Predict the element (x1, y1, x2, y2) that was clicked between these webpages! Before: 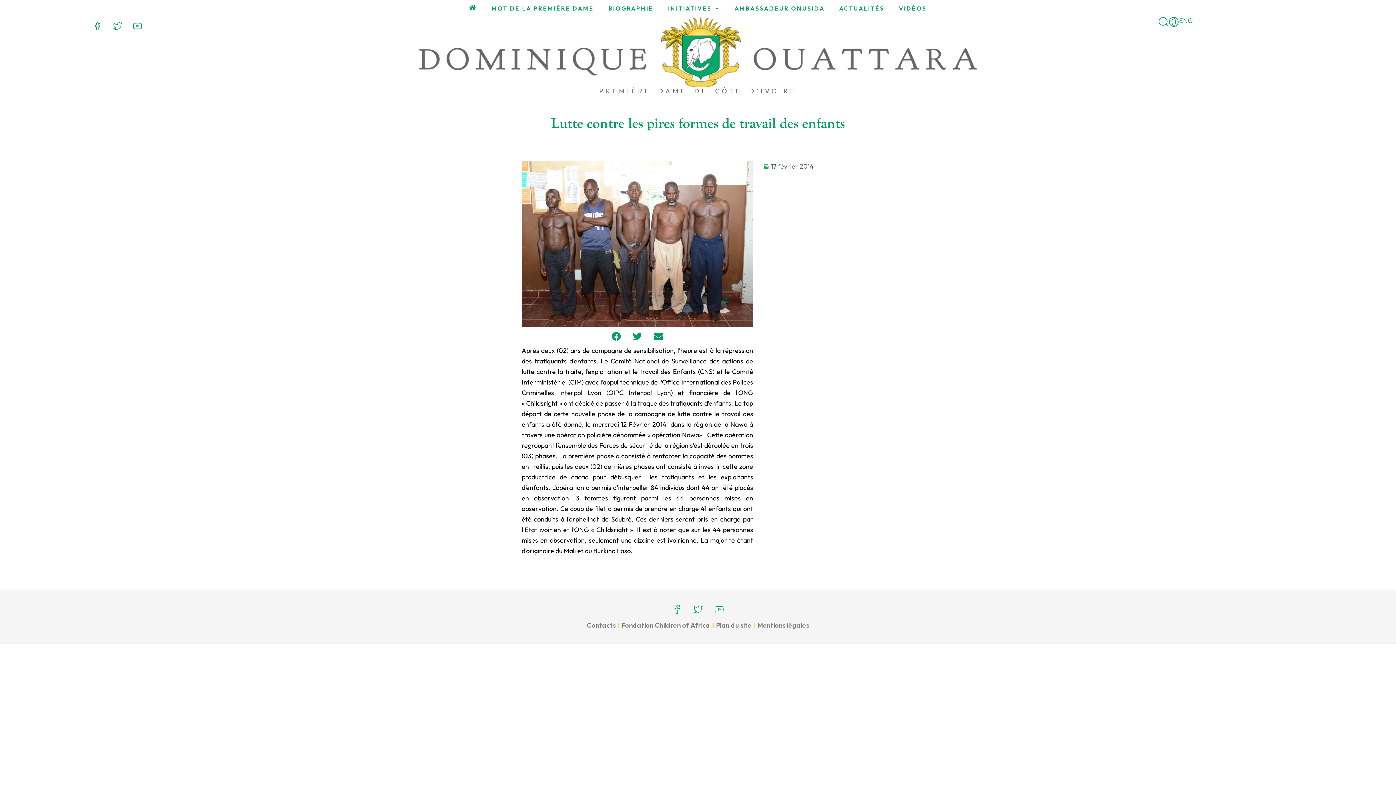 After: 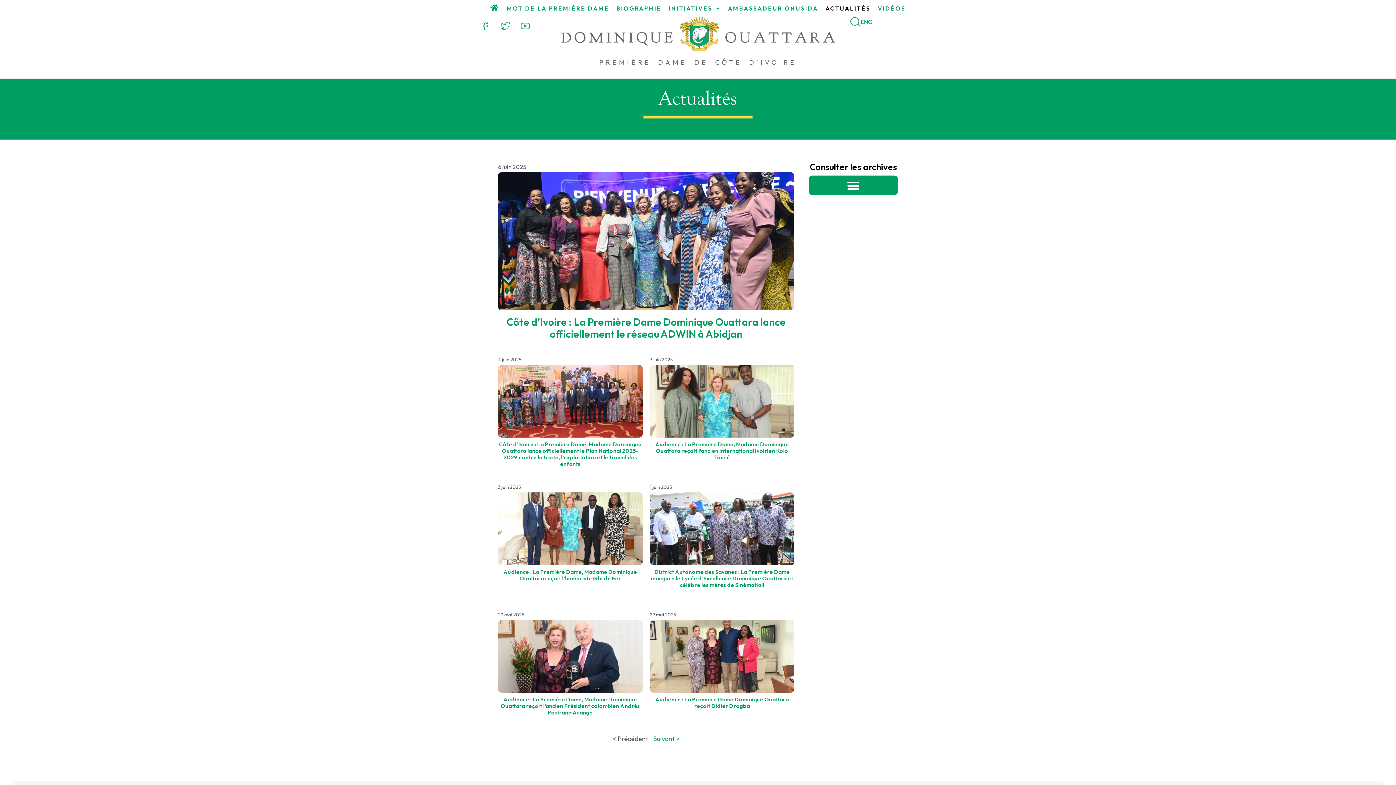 Action: bbox: (832, 0, 891, 16) label: ACTUALITÉS